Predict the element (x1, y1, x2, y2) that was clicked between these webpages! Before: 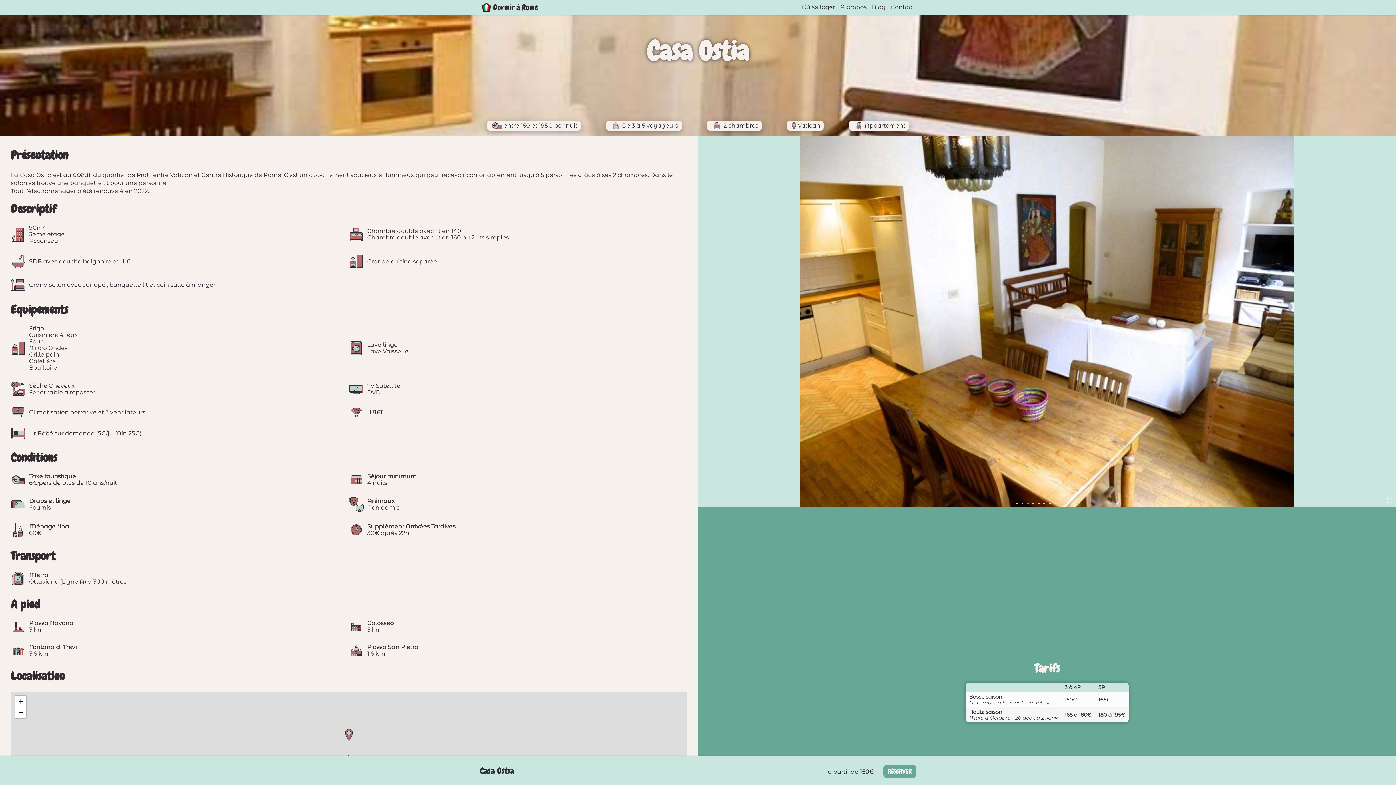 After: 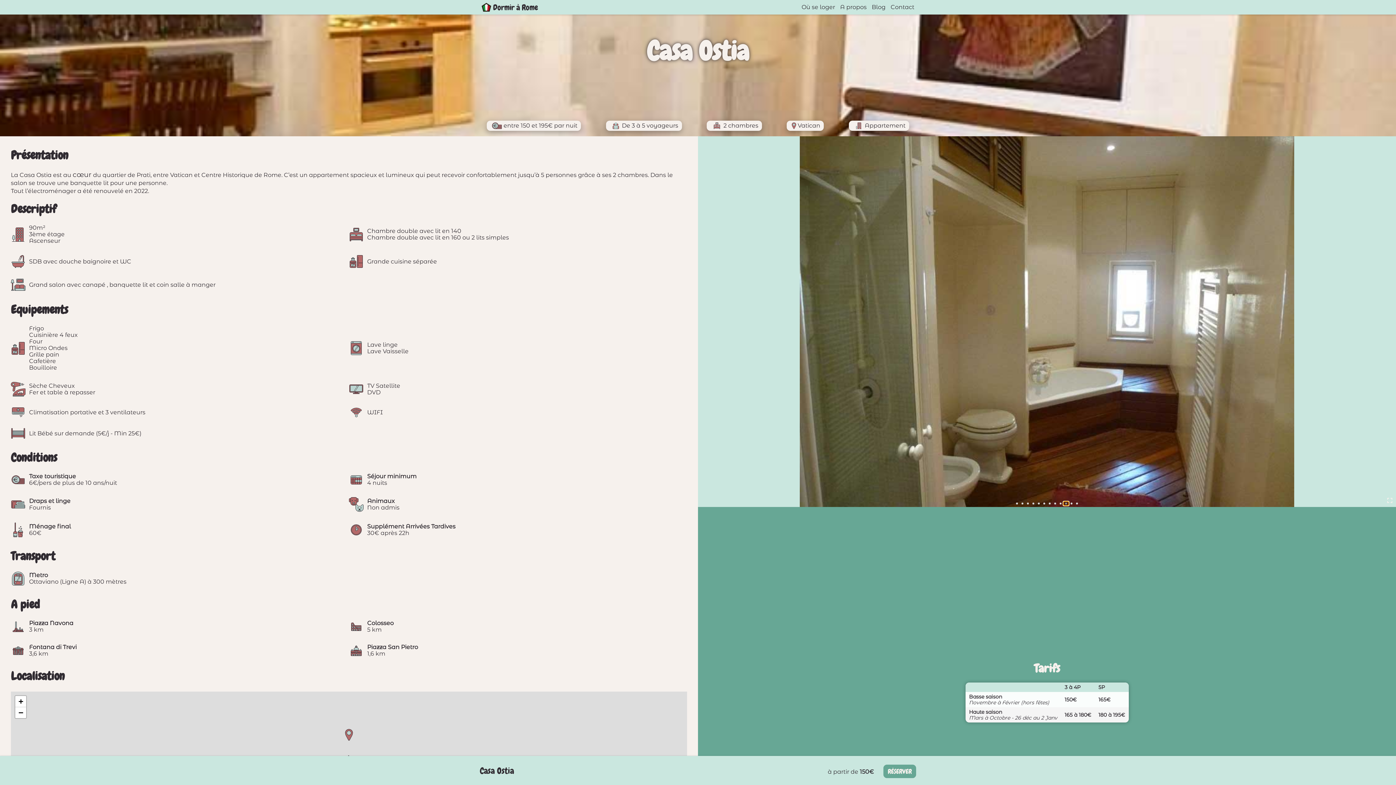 Action: bbox: (1063, 501, 1069, 505)